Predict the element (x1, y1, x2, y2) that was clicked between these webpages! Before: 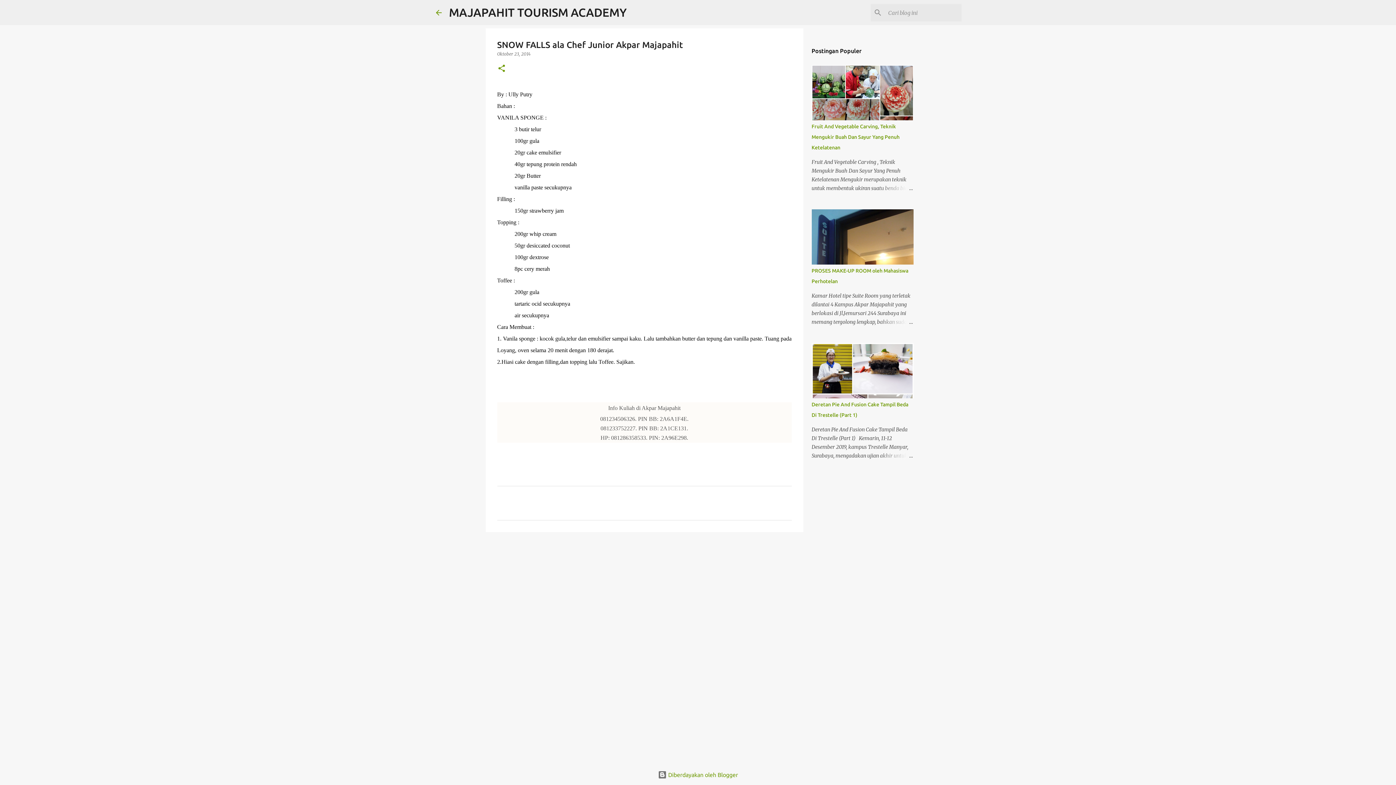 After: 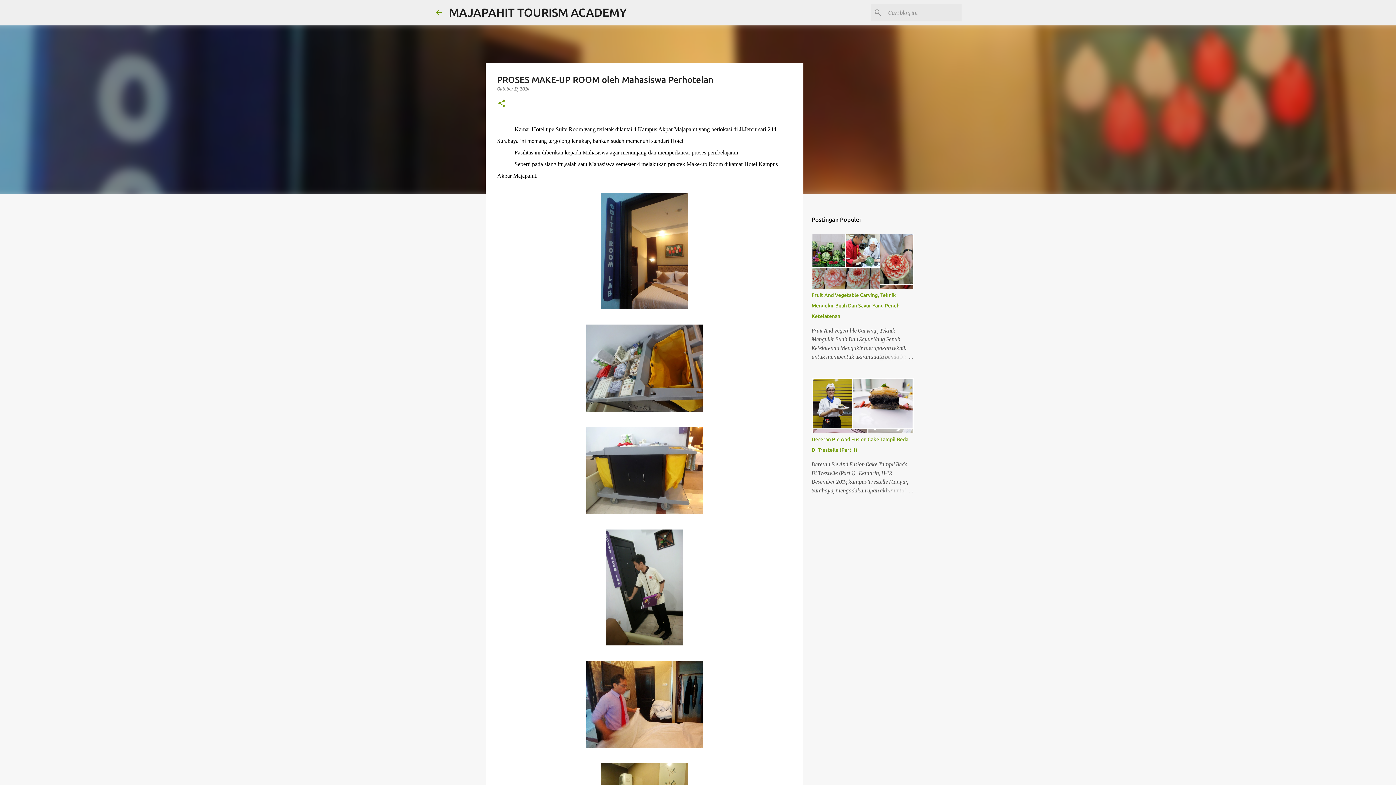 Action: bbox: (878, 317, 913, 326)